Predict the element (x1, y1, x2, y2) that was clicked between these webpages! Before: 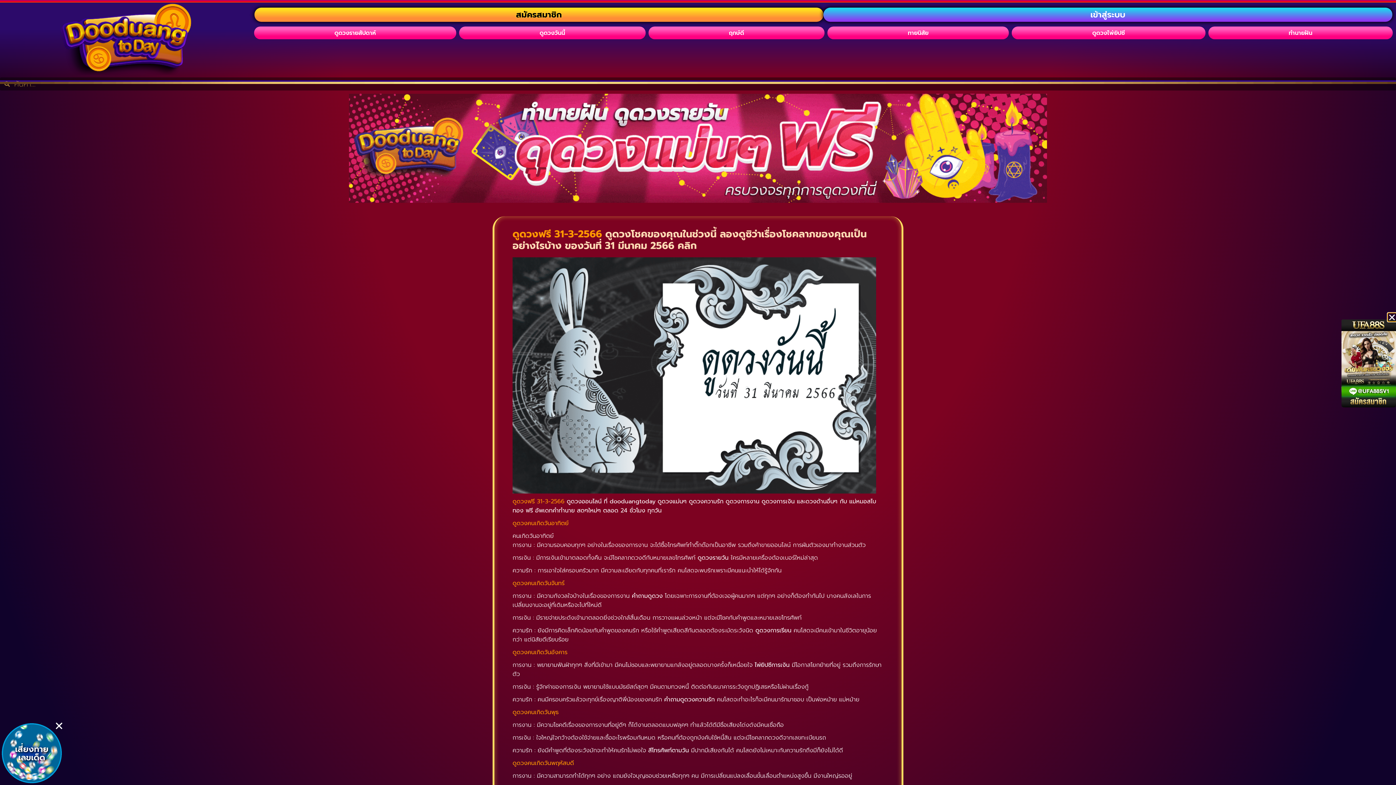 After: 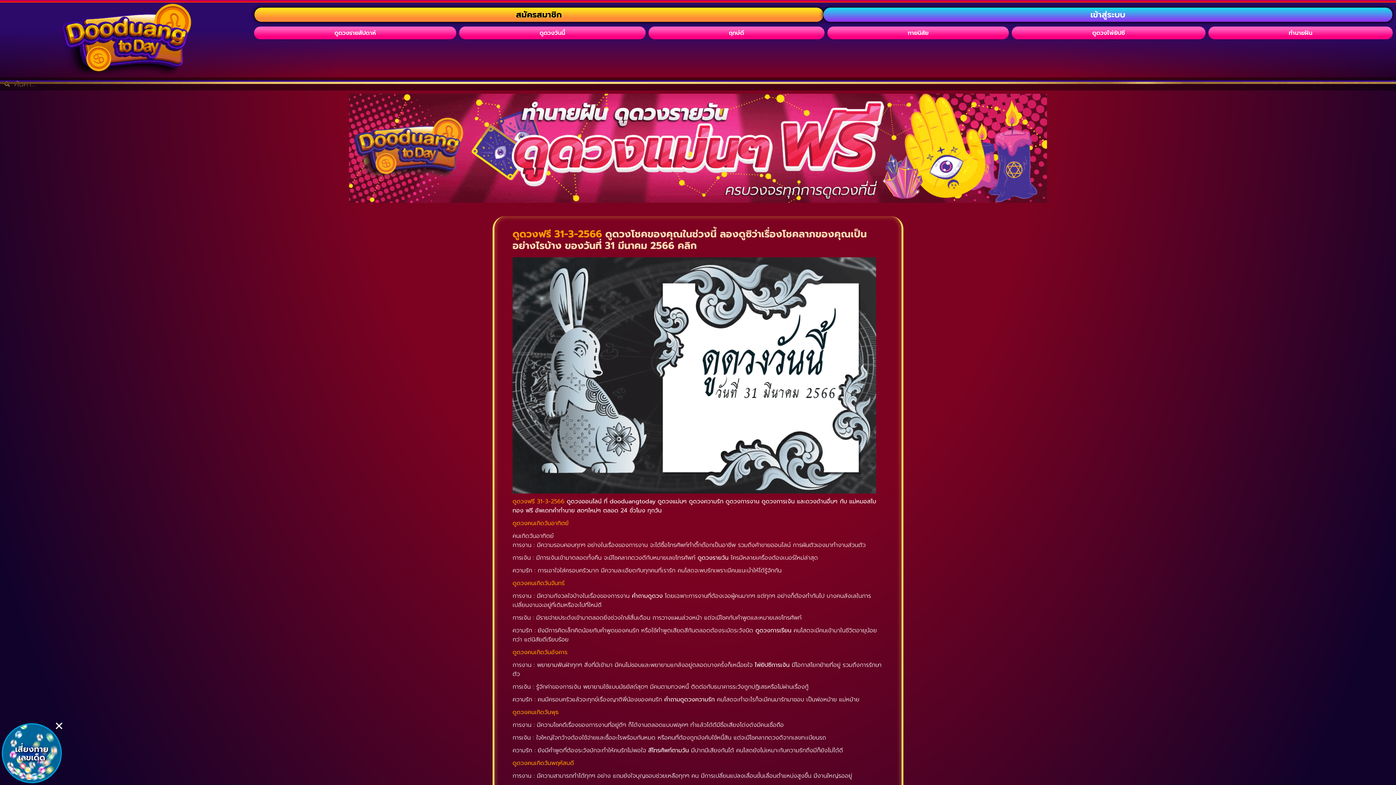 Action: bbox: (1388, 313, 1396, 321) label: Close